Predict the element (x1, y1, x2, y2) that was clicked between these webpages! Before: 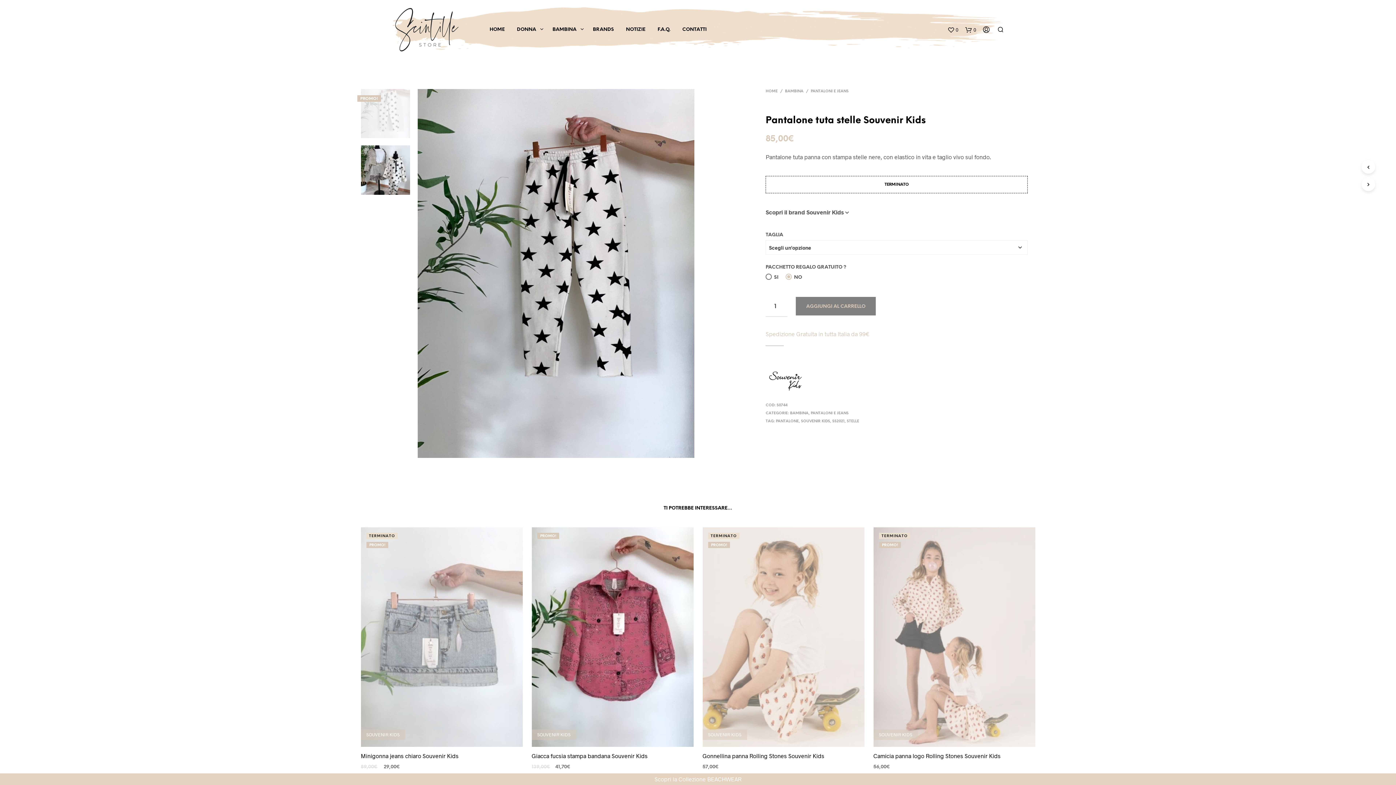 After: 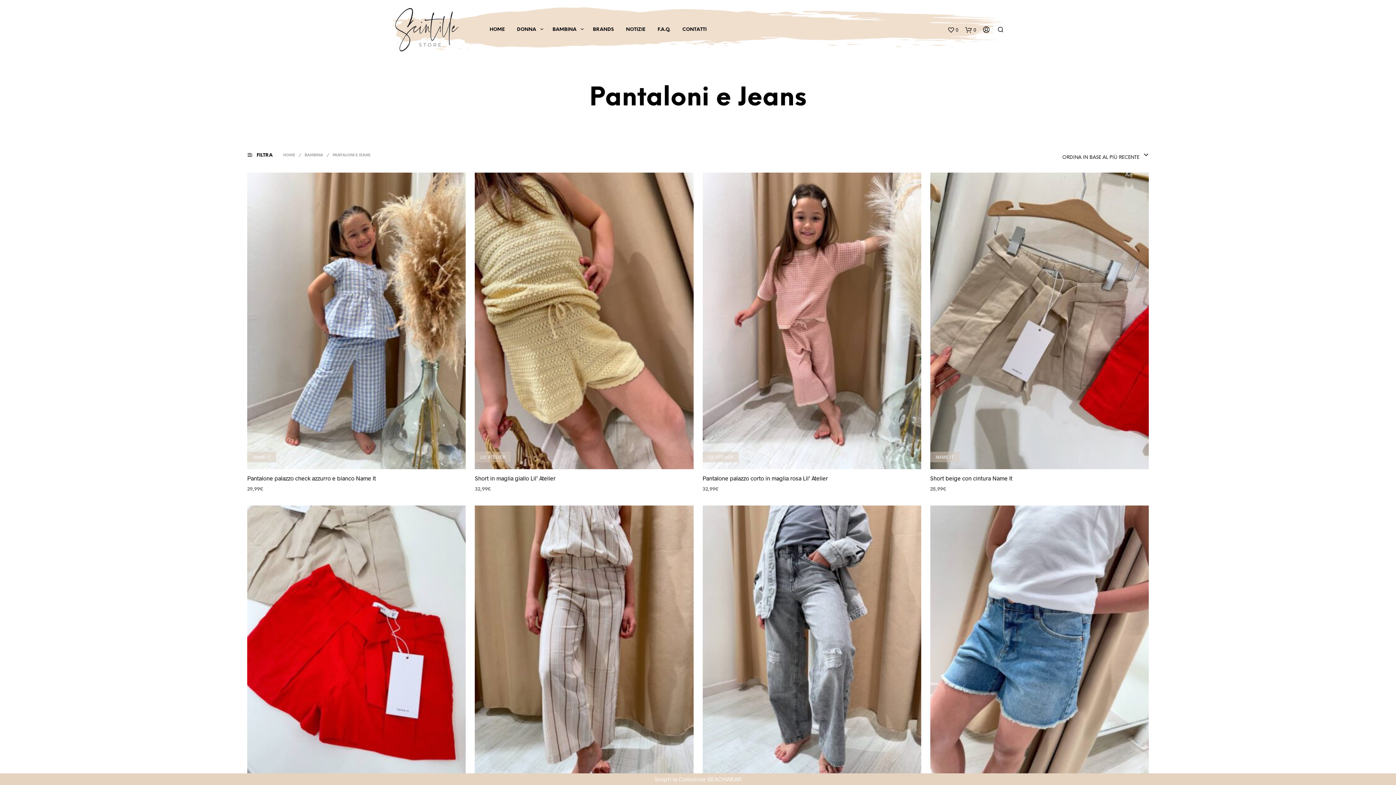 Action: bbox: (810, 89, 848, 93) label: PANTALONI E JEANS